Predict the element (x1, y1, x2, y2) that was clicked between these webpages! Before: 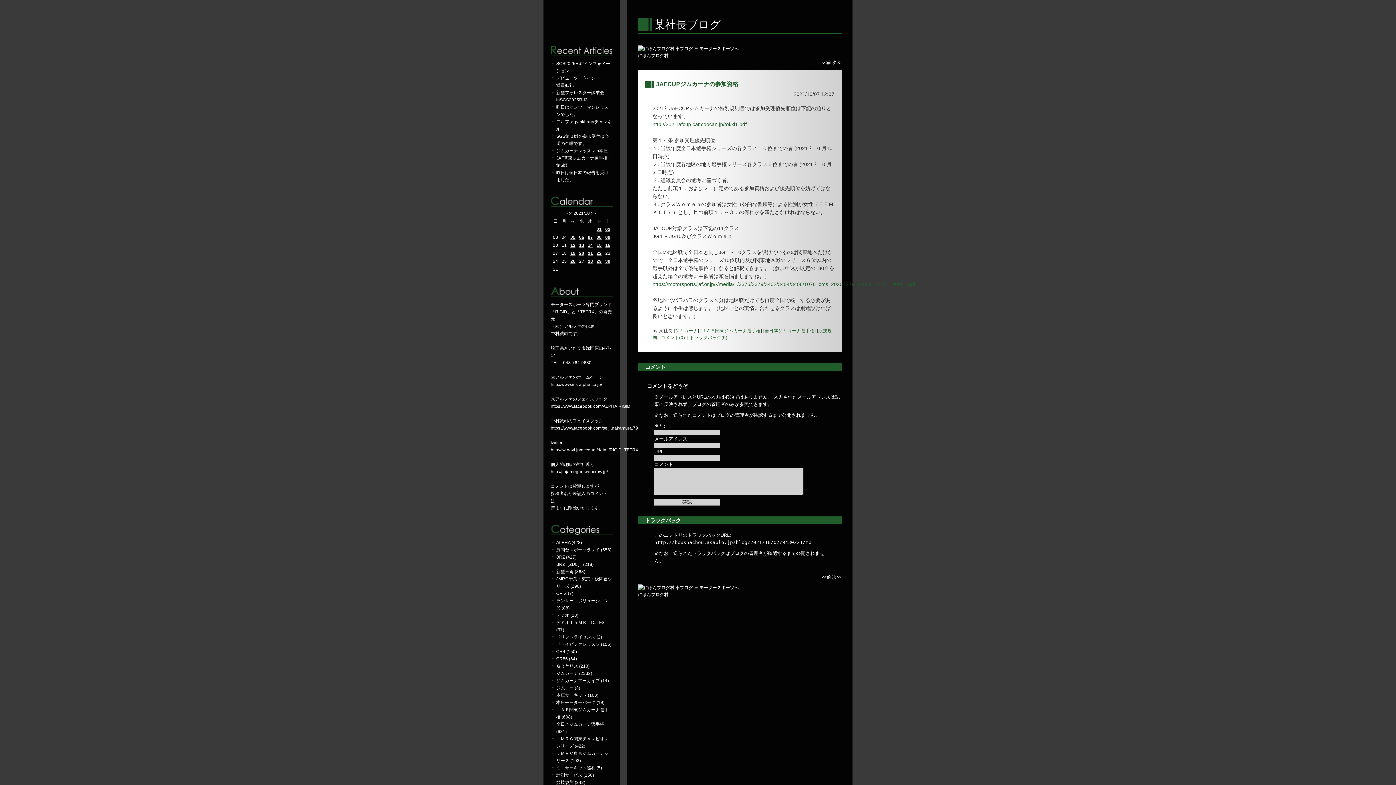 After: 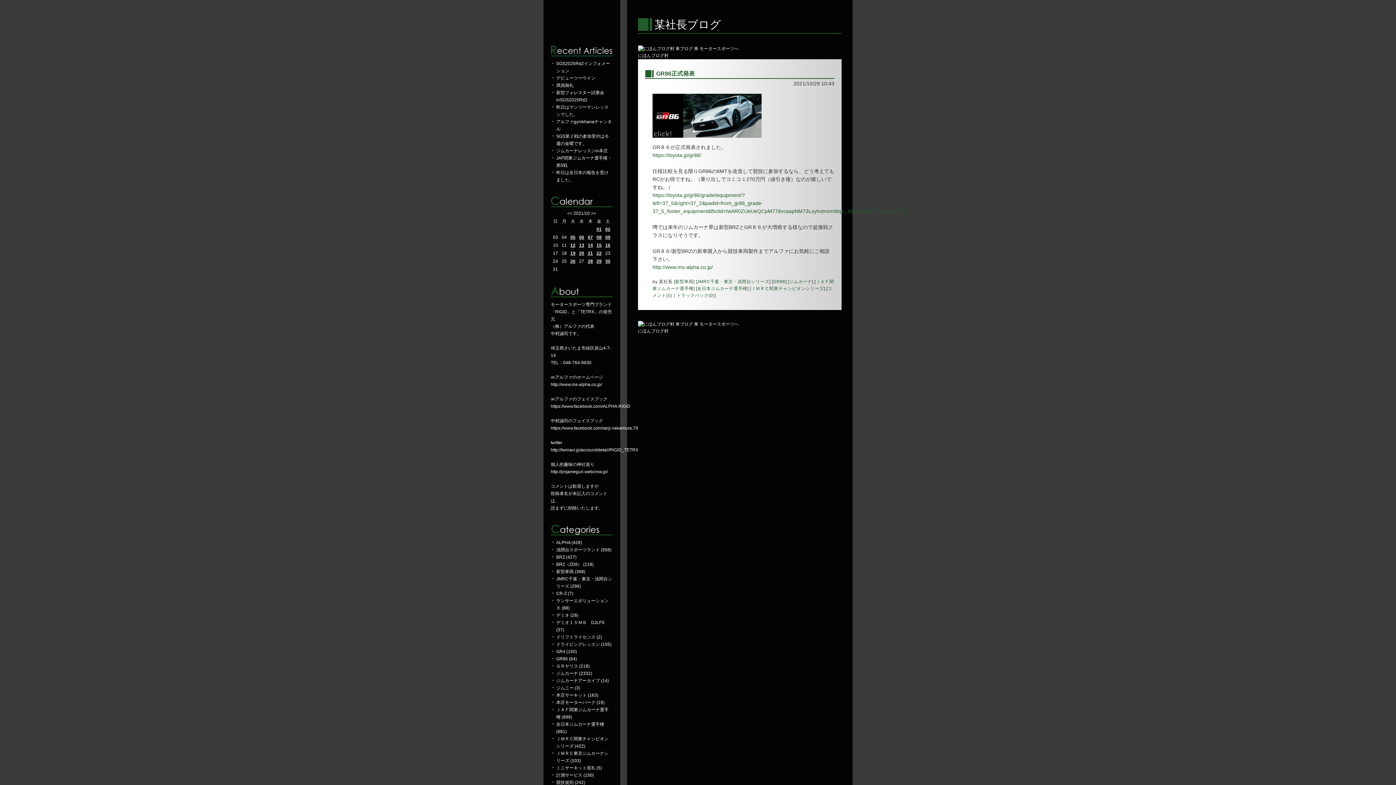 Action: label: 29 bbox: (596, 258, 601, 264)